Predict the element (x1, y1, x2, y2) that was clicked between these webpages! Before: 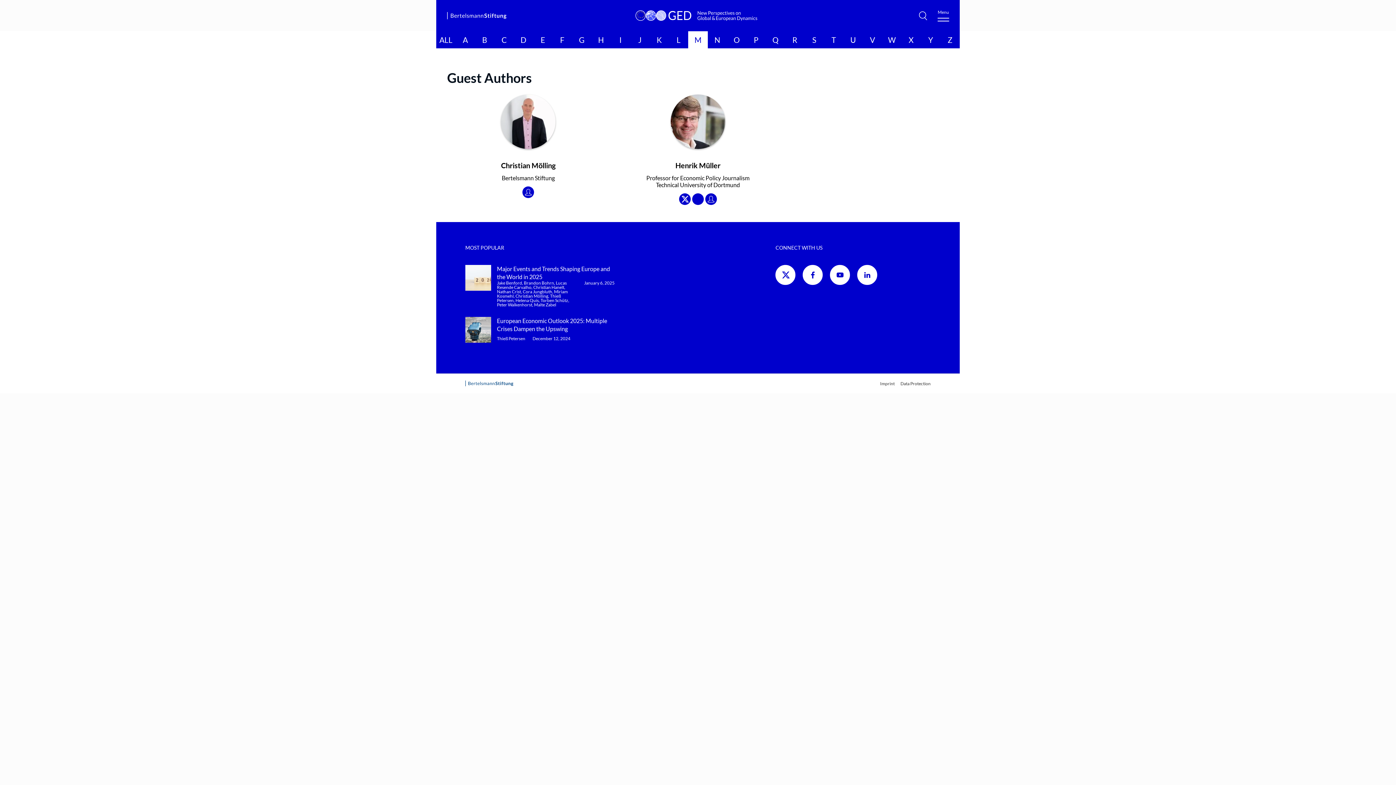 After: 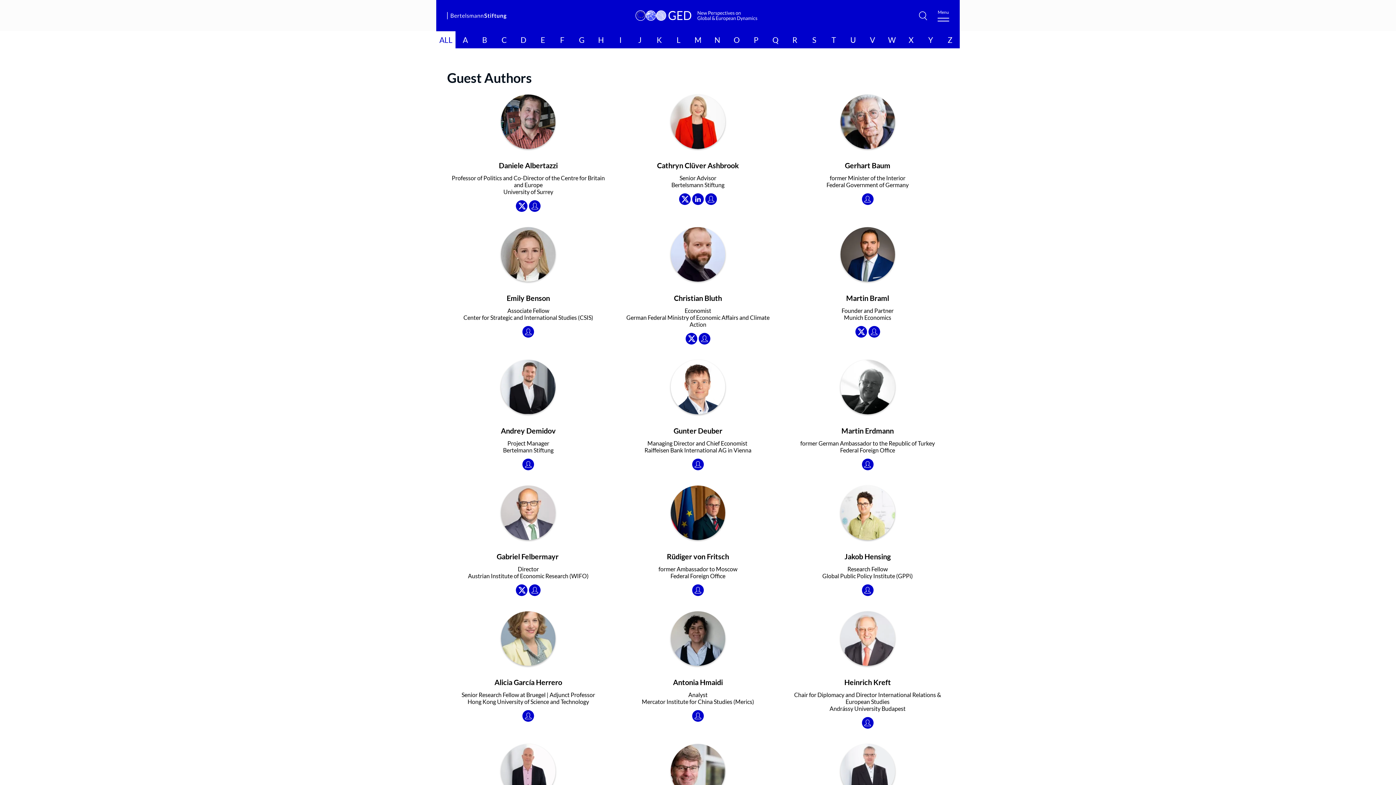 Action: label: ALL bbox: (436, 30, 455, 48)